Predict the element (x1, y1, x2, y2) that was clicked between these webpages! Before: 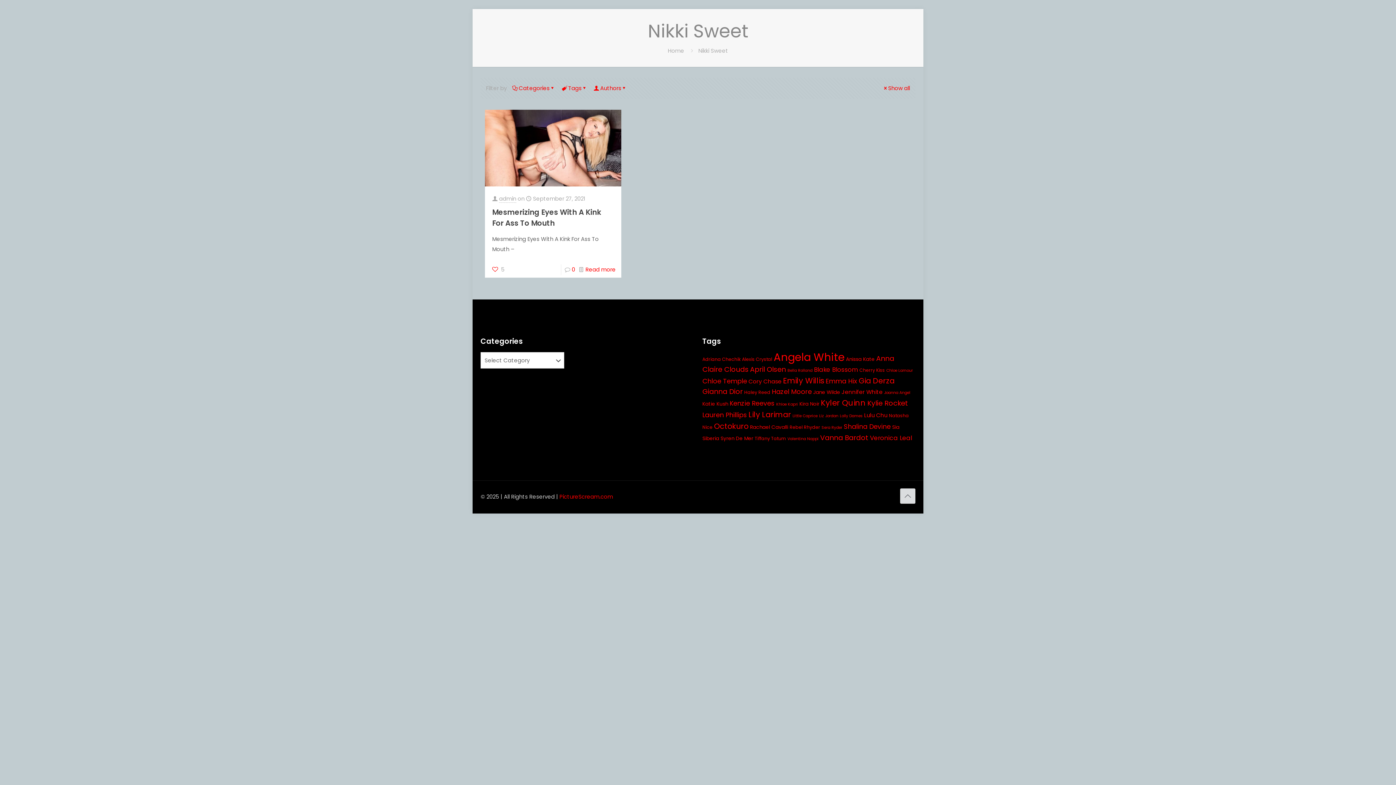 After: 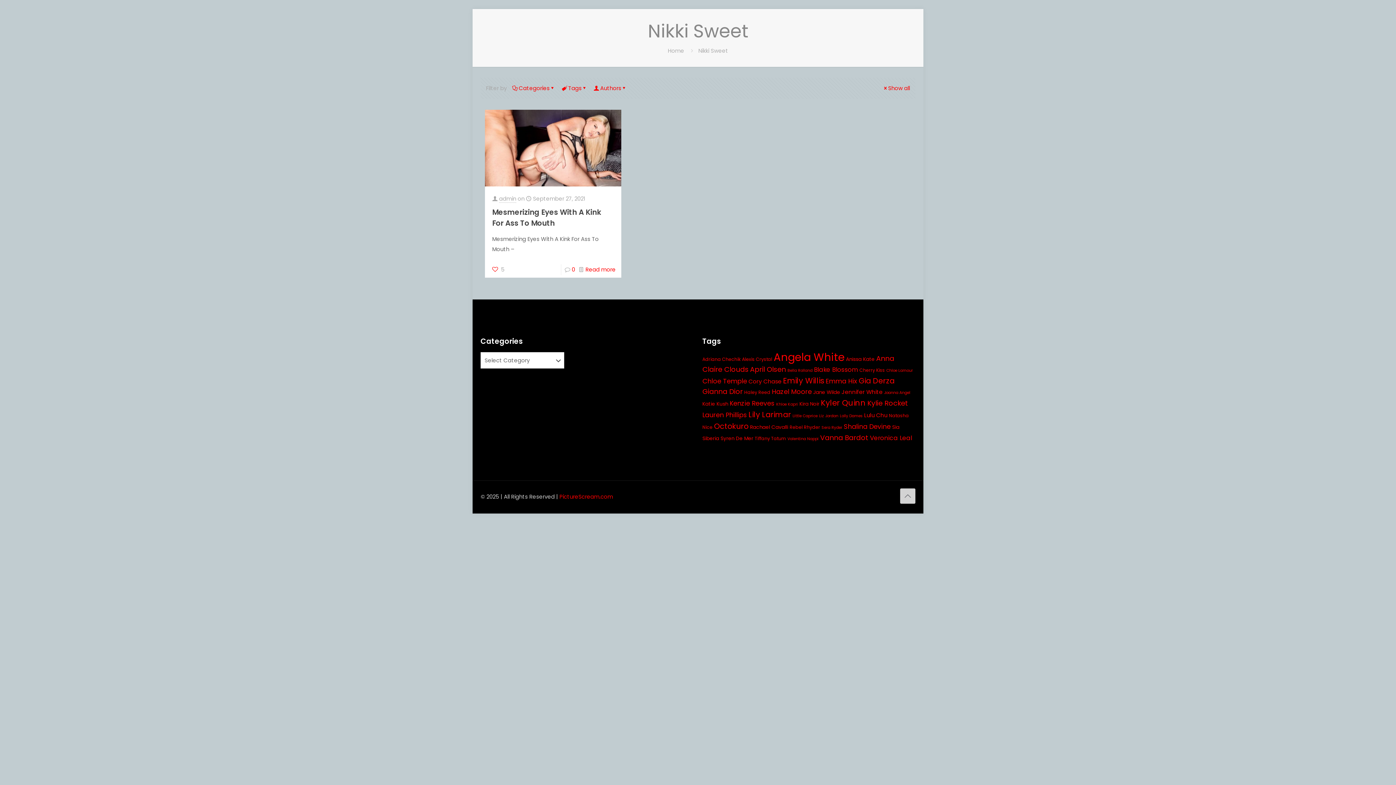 Action: bbox: (900, 488, 915, 504) label: Back to top icon